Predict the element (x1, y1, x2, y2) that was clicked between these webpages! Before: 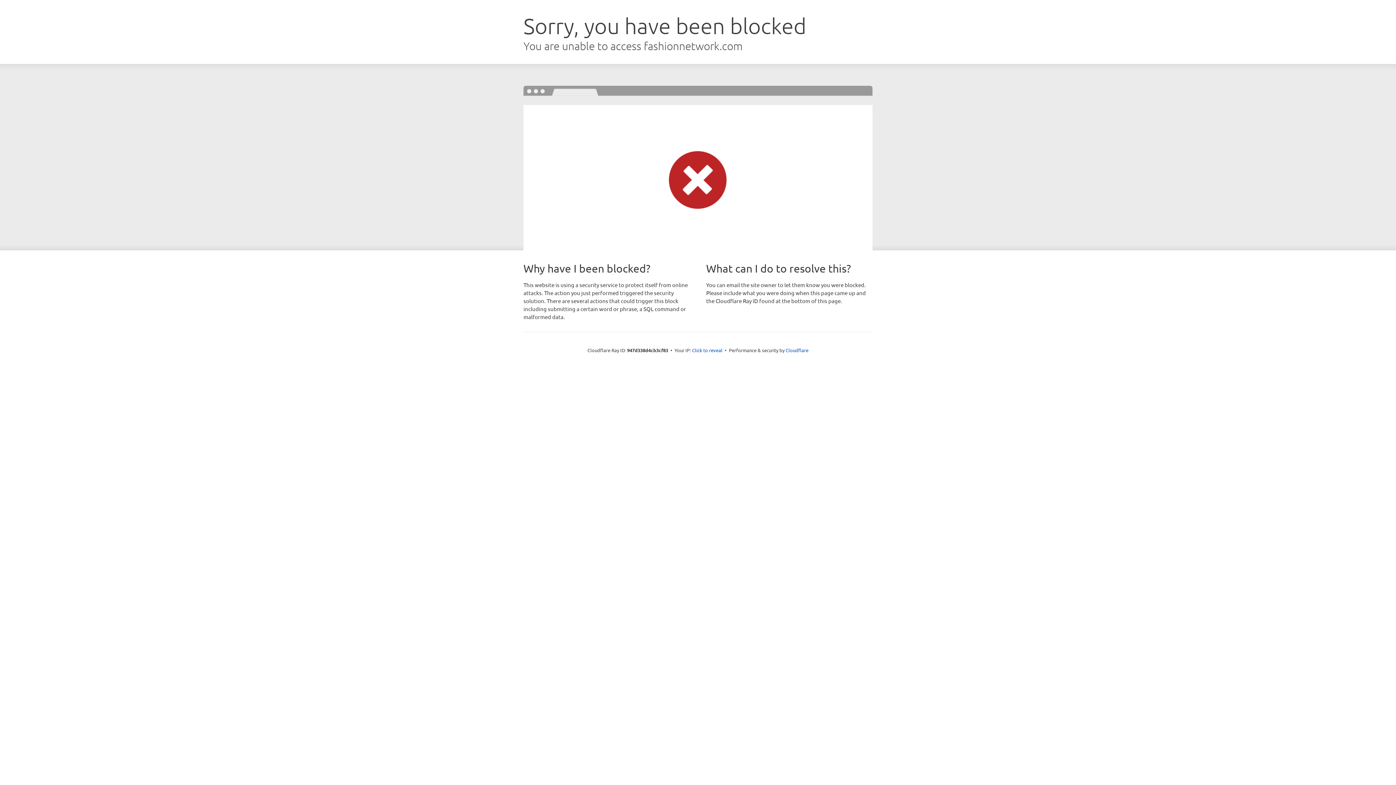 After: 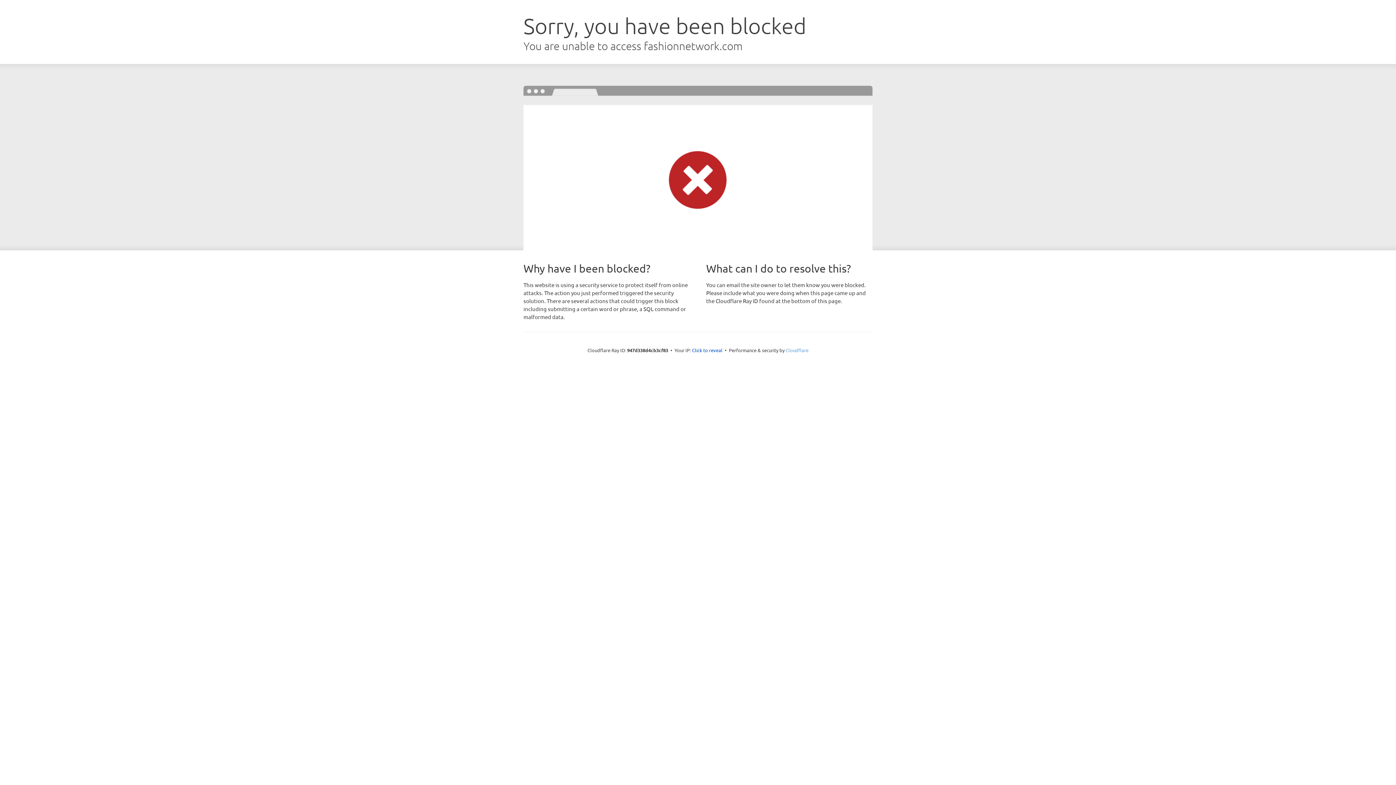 Action: bbox: (785, 347, 808, 353) label: Cloudflare